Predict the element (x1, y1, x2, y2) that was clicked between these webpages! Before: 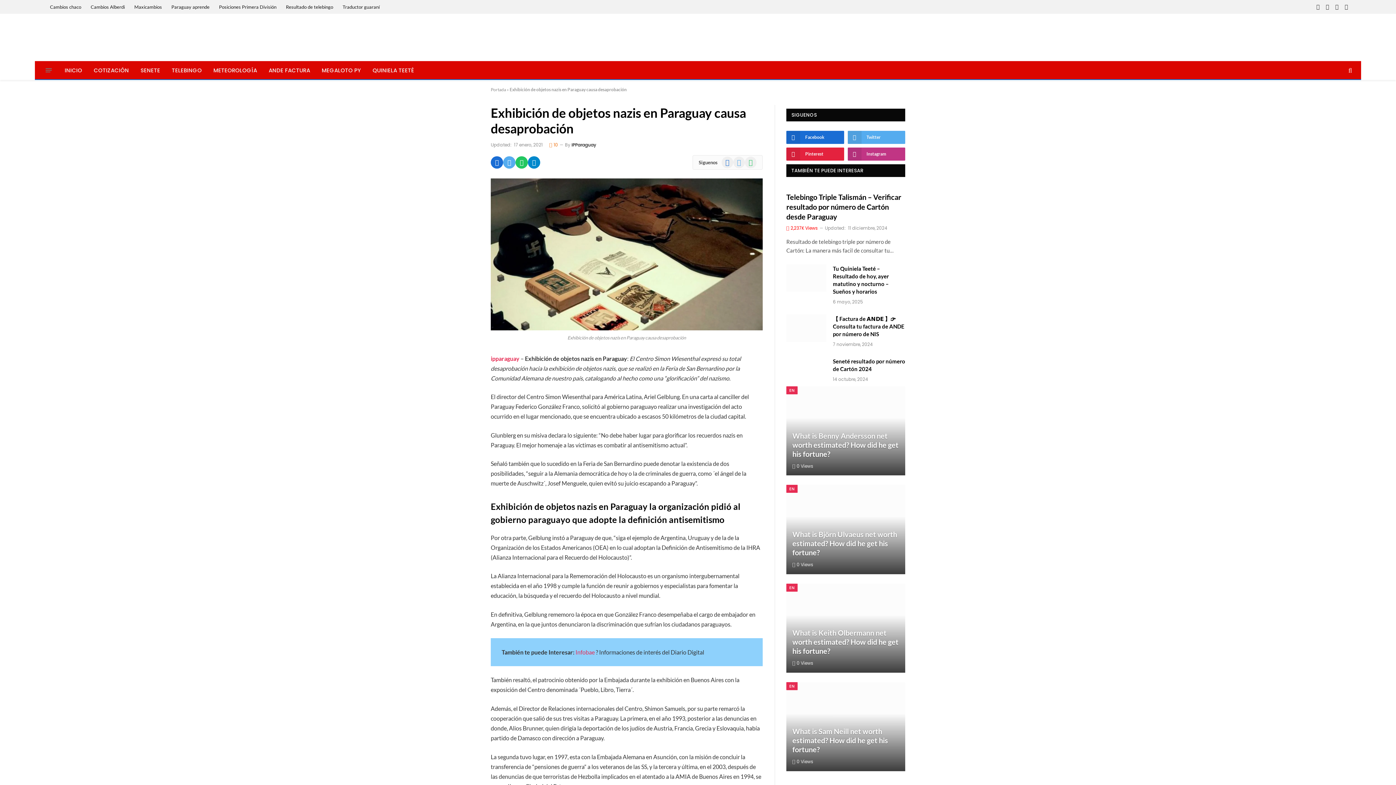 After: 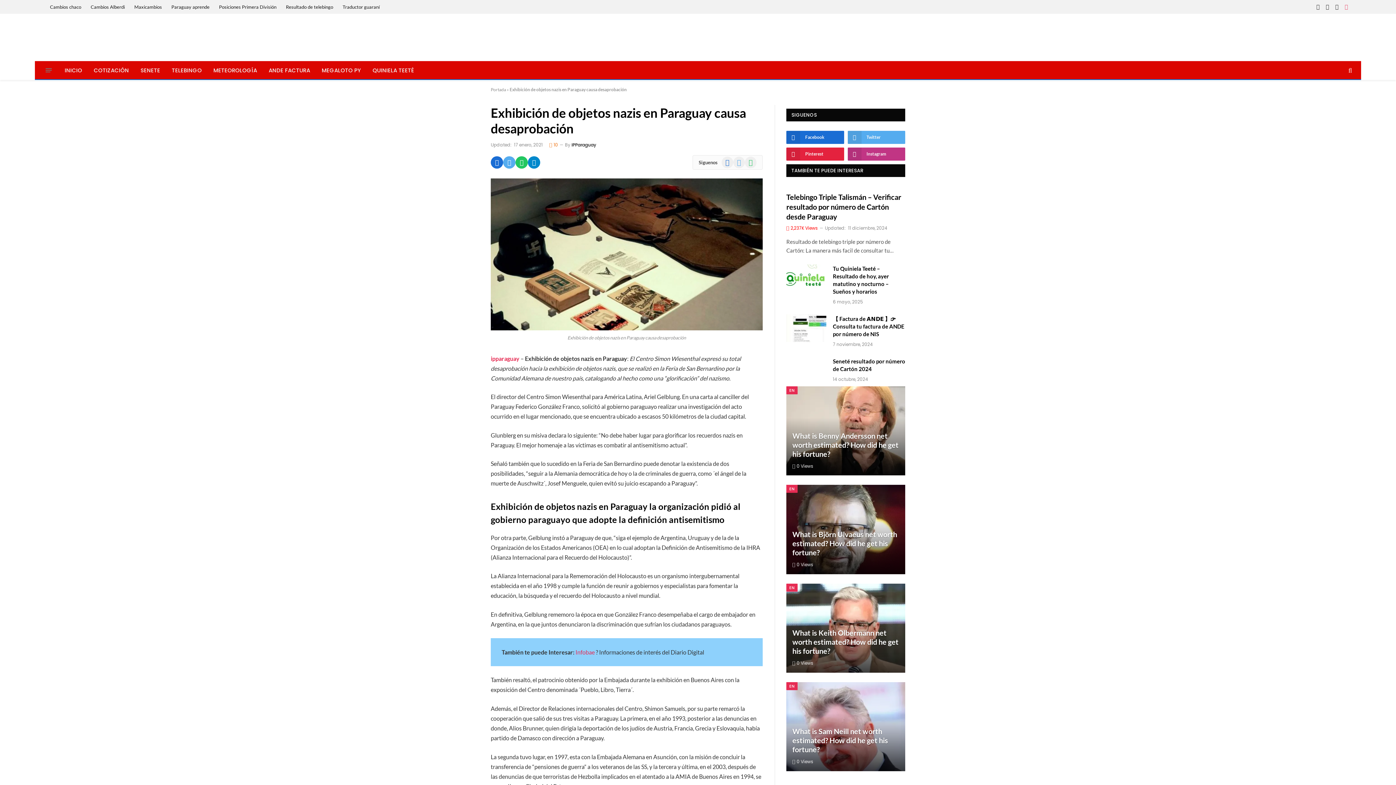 Action: bbox: (1342, 0, 1351, 13) label: WhatsApp